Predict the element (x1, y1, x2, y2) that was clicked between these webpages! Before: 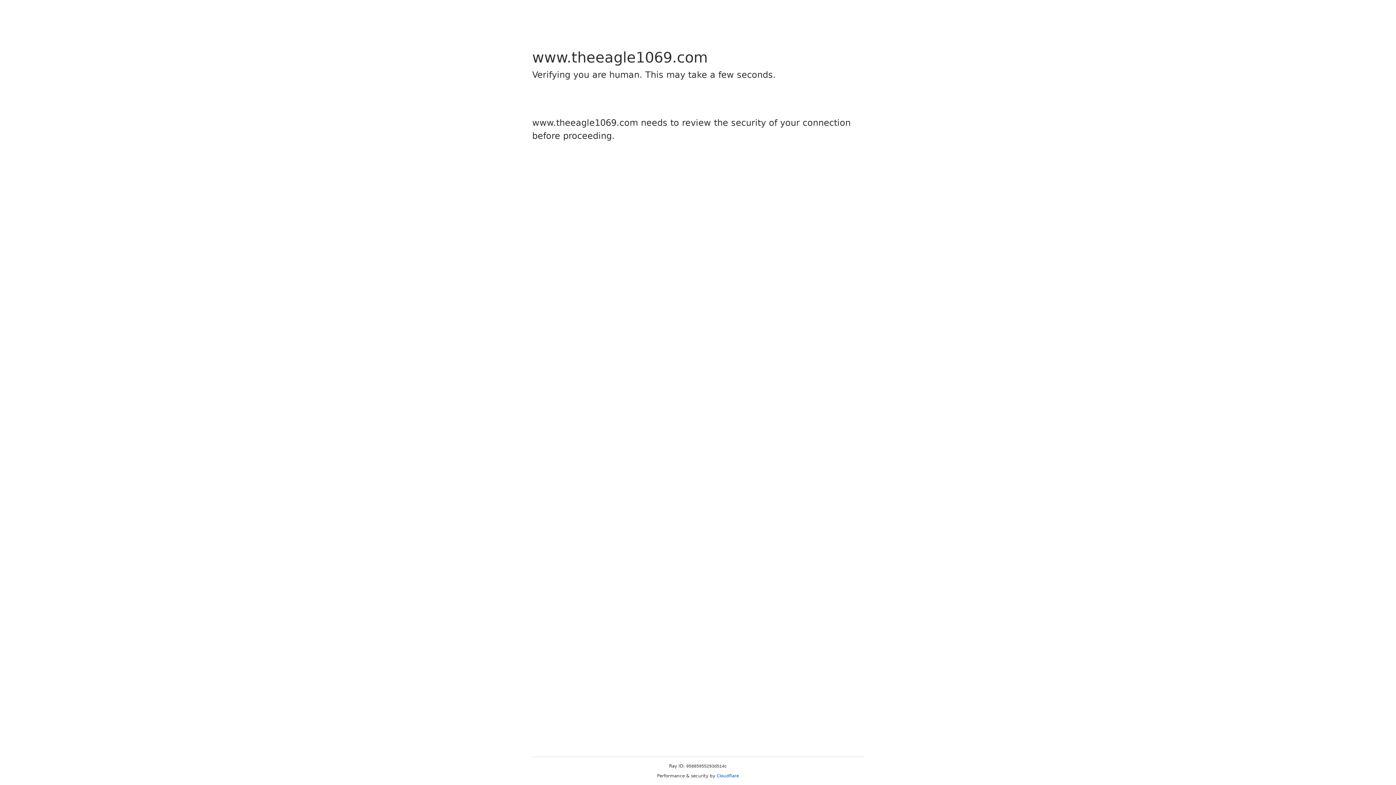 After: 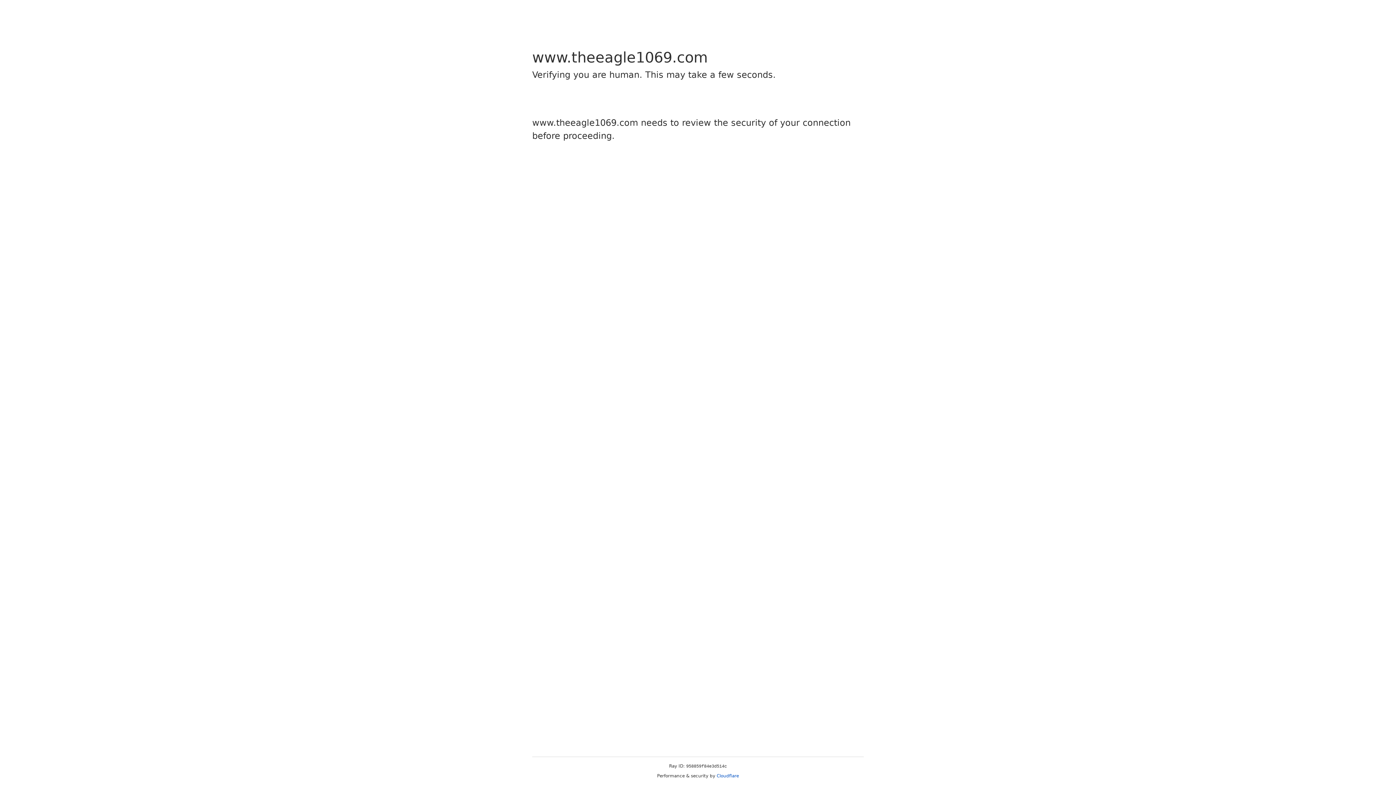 Action: bbox: (716, 773, 739, 778) label: Cloudflare